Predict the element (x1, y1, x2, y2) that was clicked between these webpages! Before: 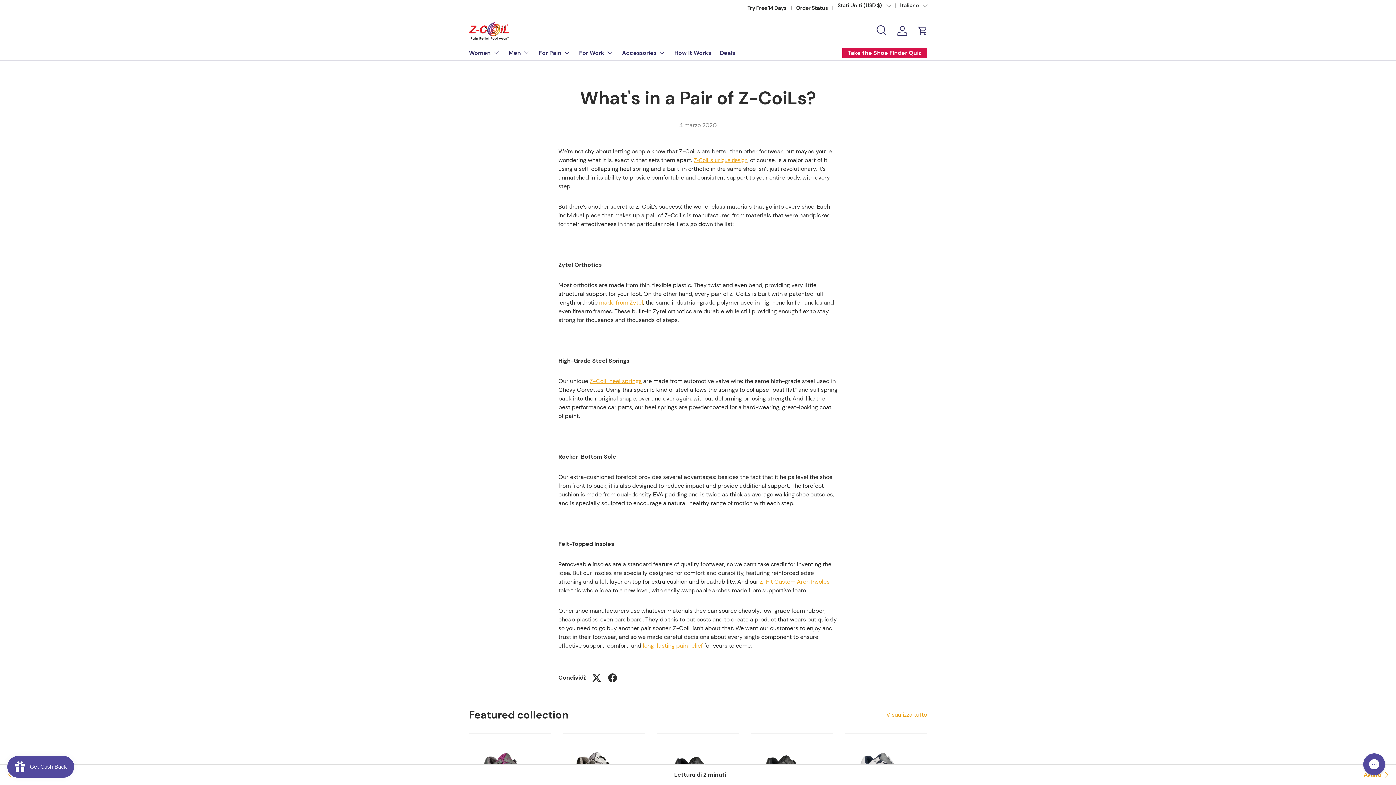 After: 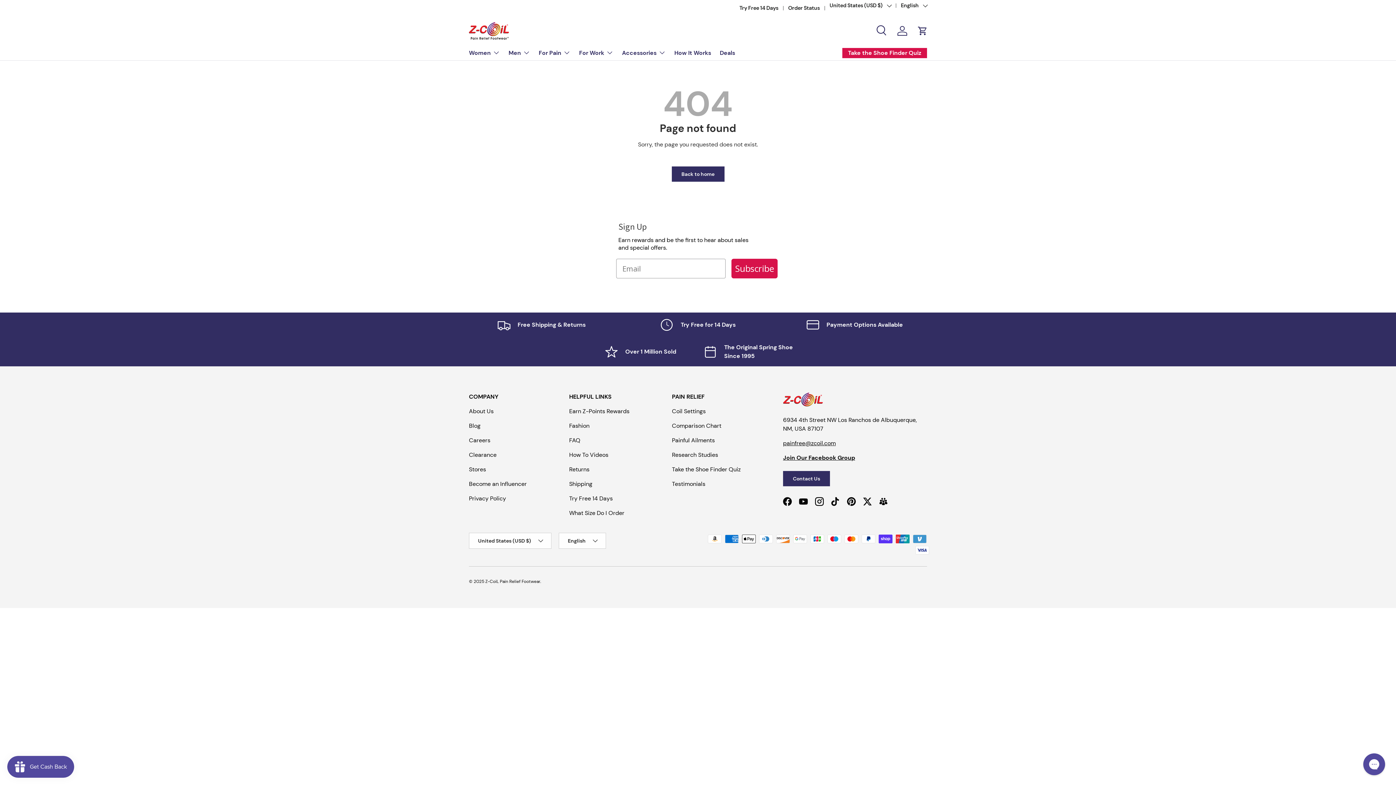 Action: label: Z-CoiL heel springs bbox: (589, 377, 641, 384)